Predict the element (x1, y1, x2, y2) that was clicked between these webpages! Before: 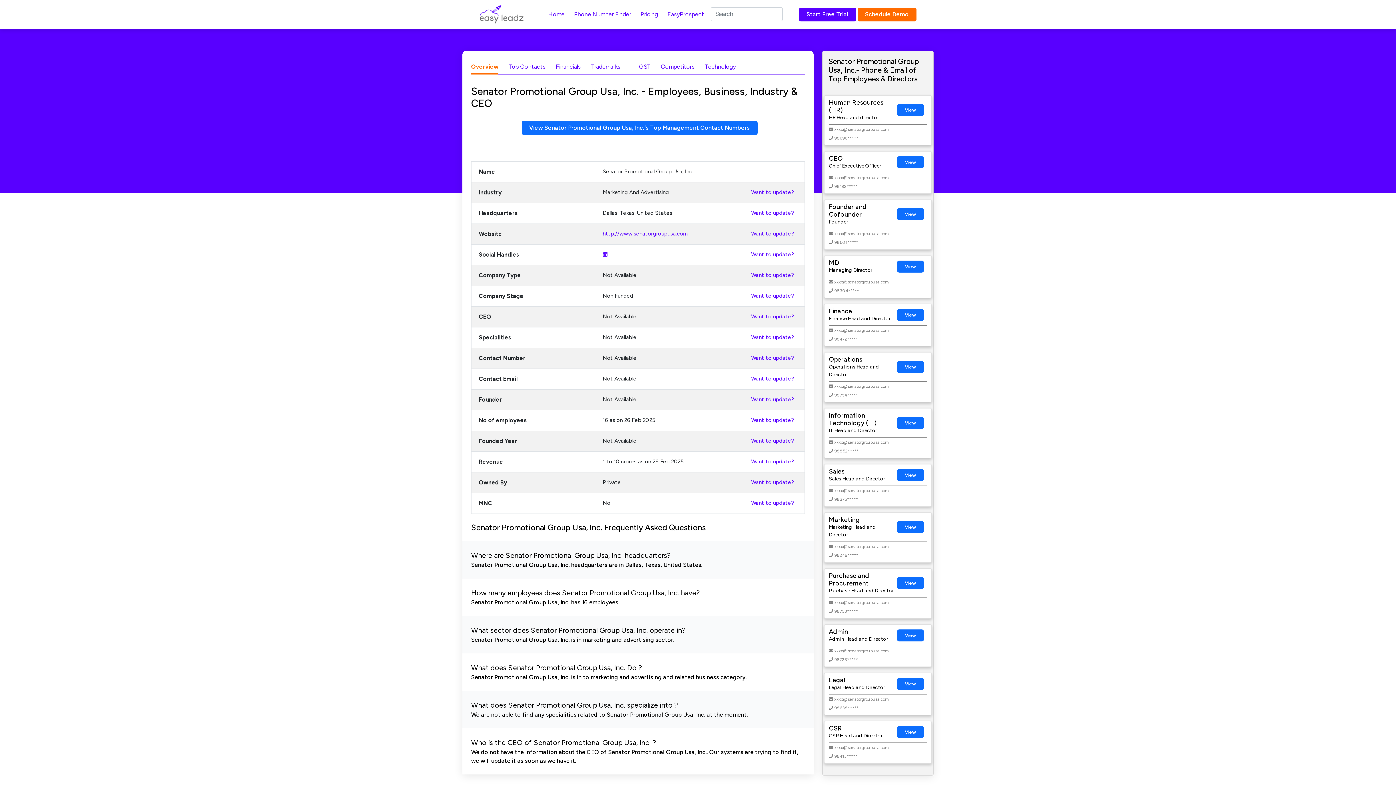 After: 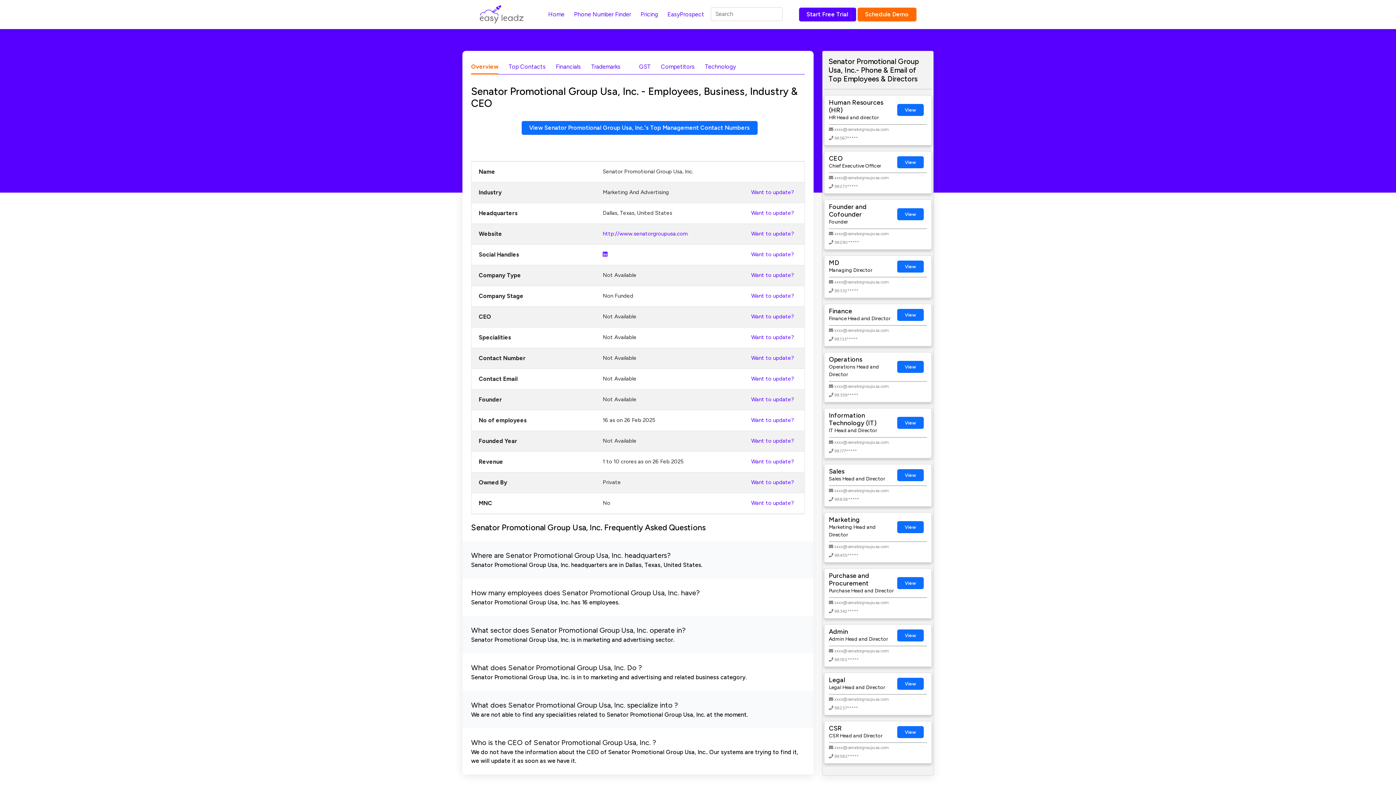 Action: bbox: (471, 59, 498, 74) label: Overview